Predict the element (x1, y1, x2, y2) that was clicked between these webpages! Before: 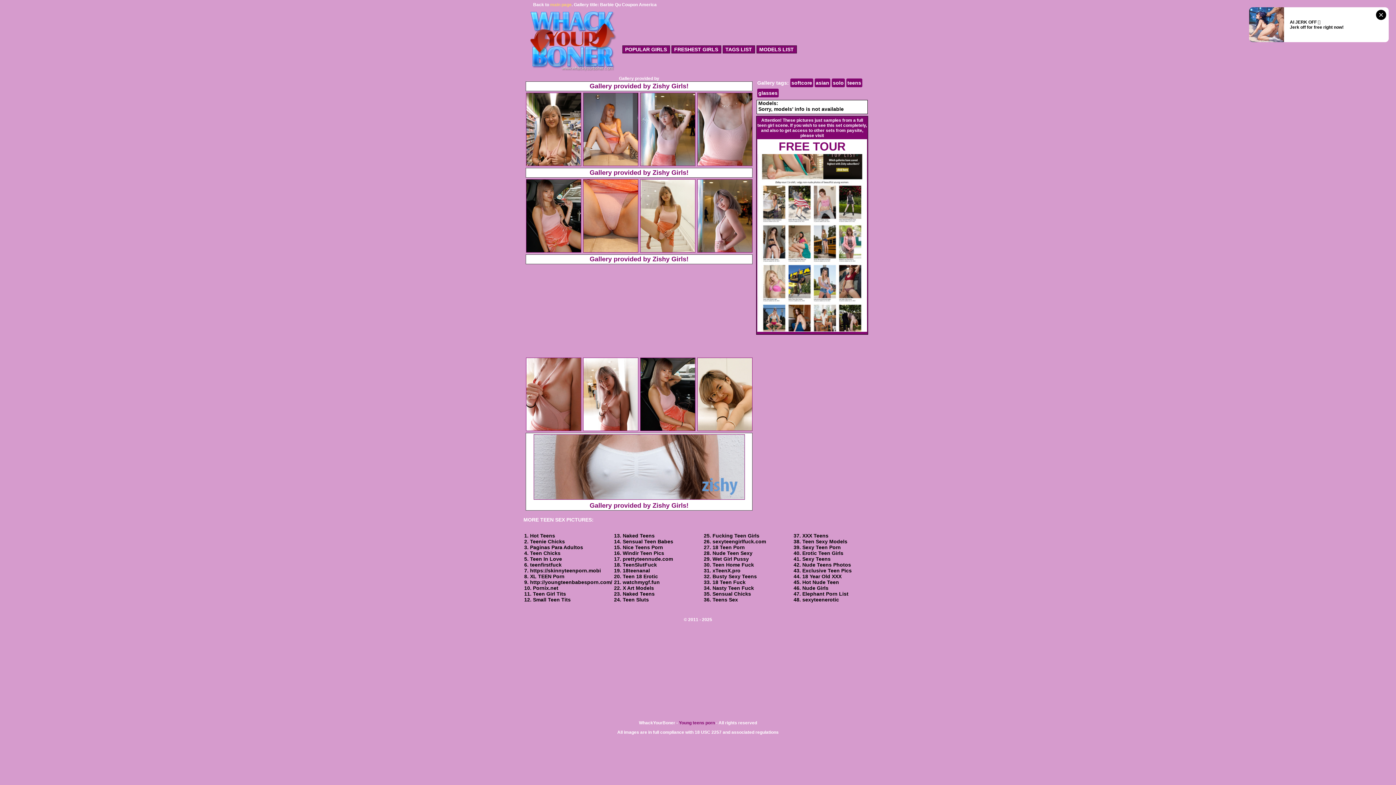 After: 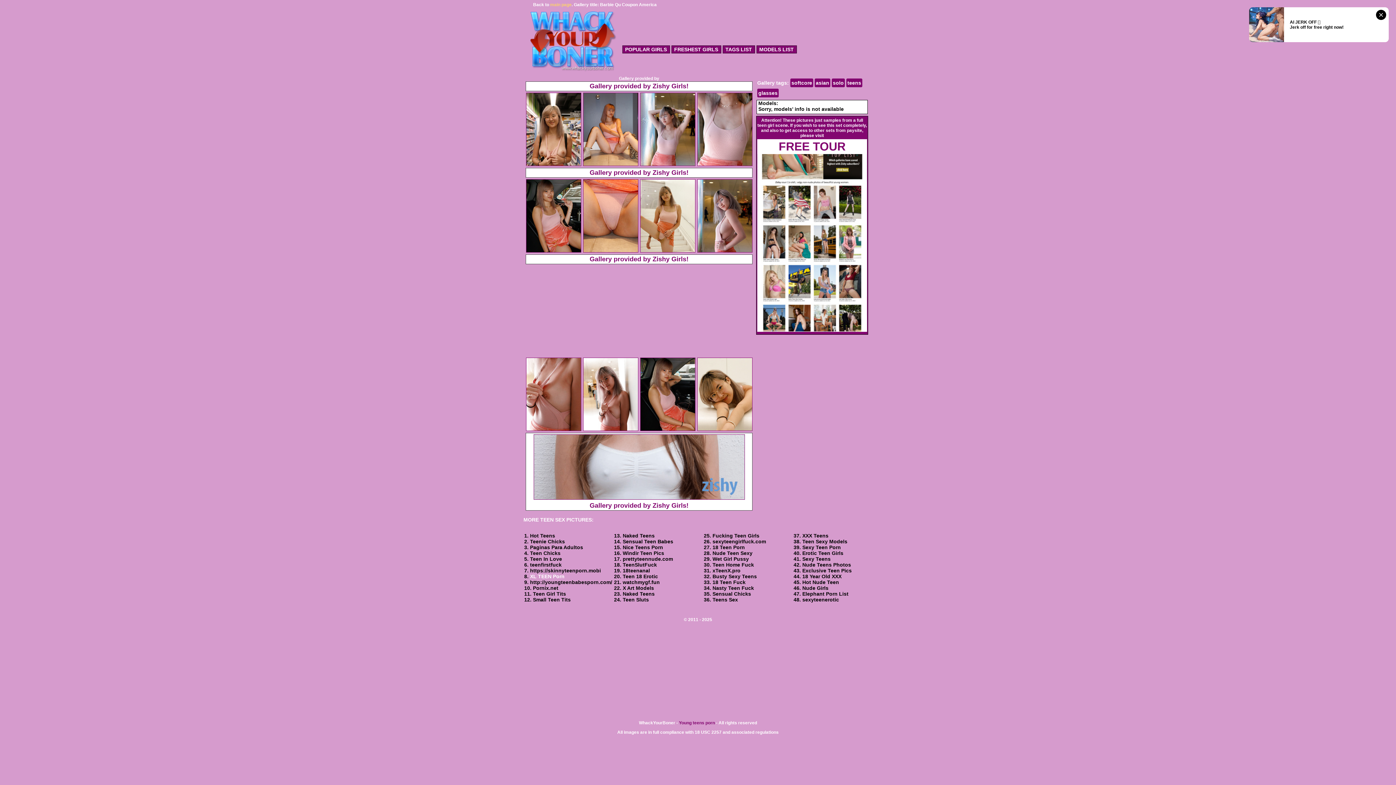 Action: bbox: (530, 573, 564, 579) label: XL TEEN Porn